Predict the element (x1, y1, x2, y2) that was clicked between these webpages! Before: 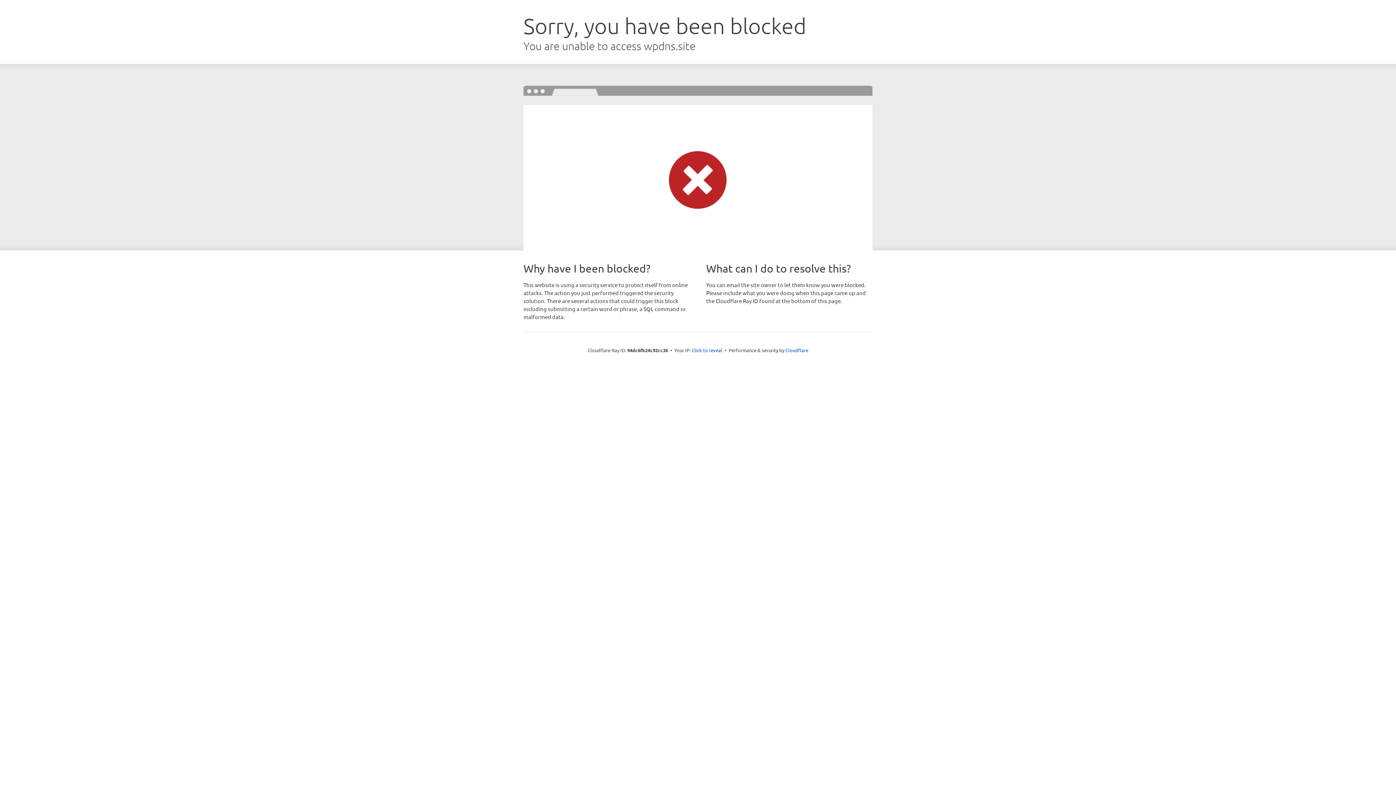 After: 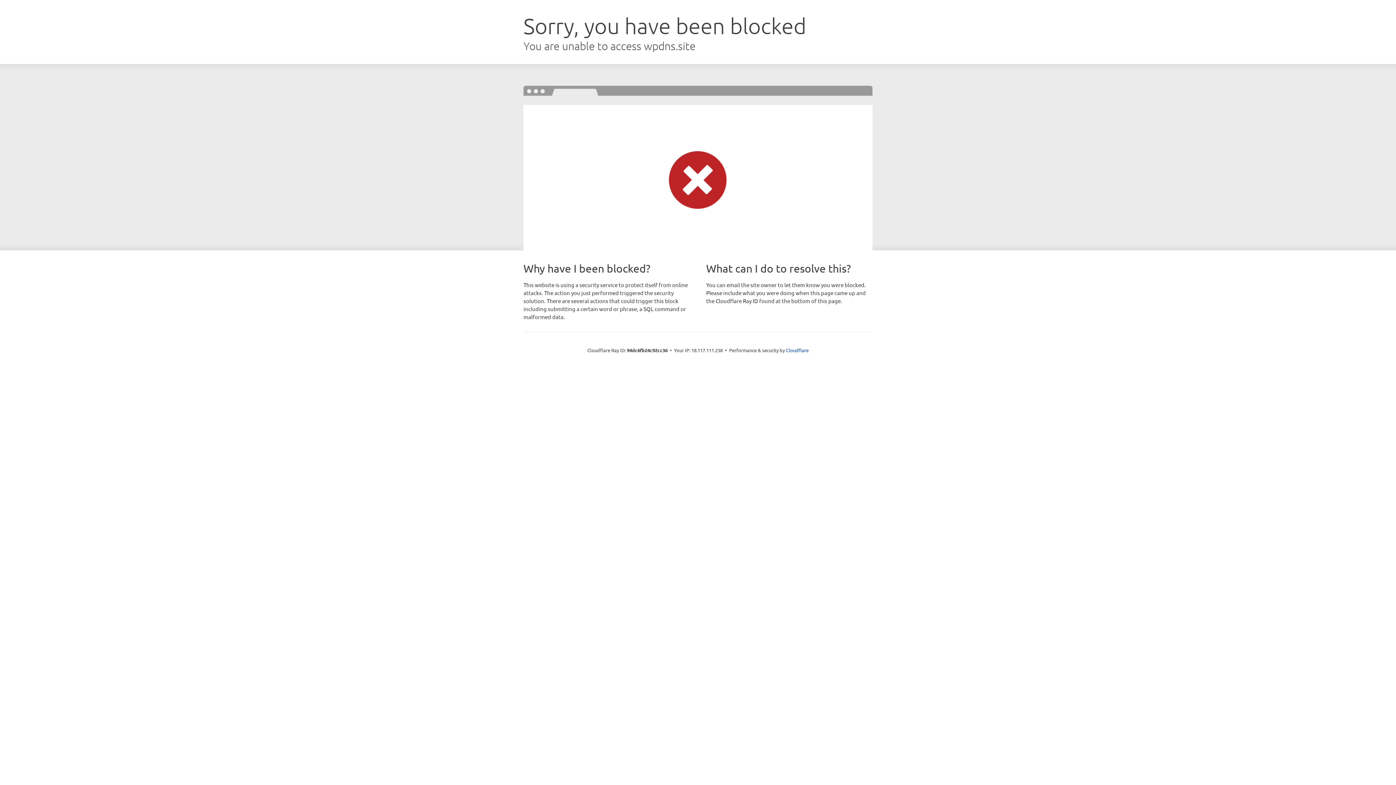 Action: bbox: (692, 346, 722, 353) label: Click to reveal